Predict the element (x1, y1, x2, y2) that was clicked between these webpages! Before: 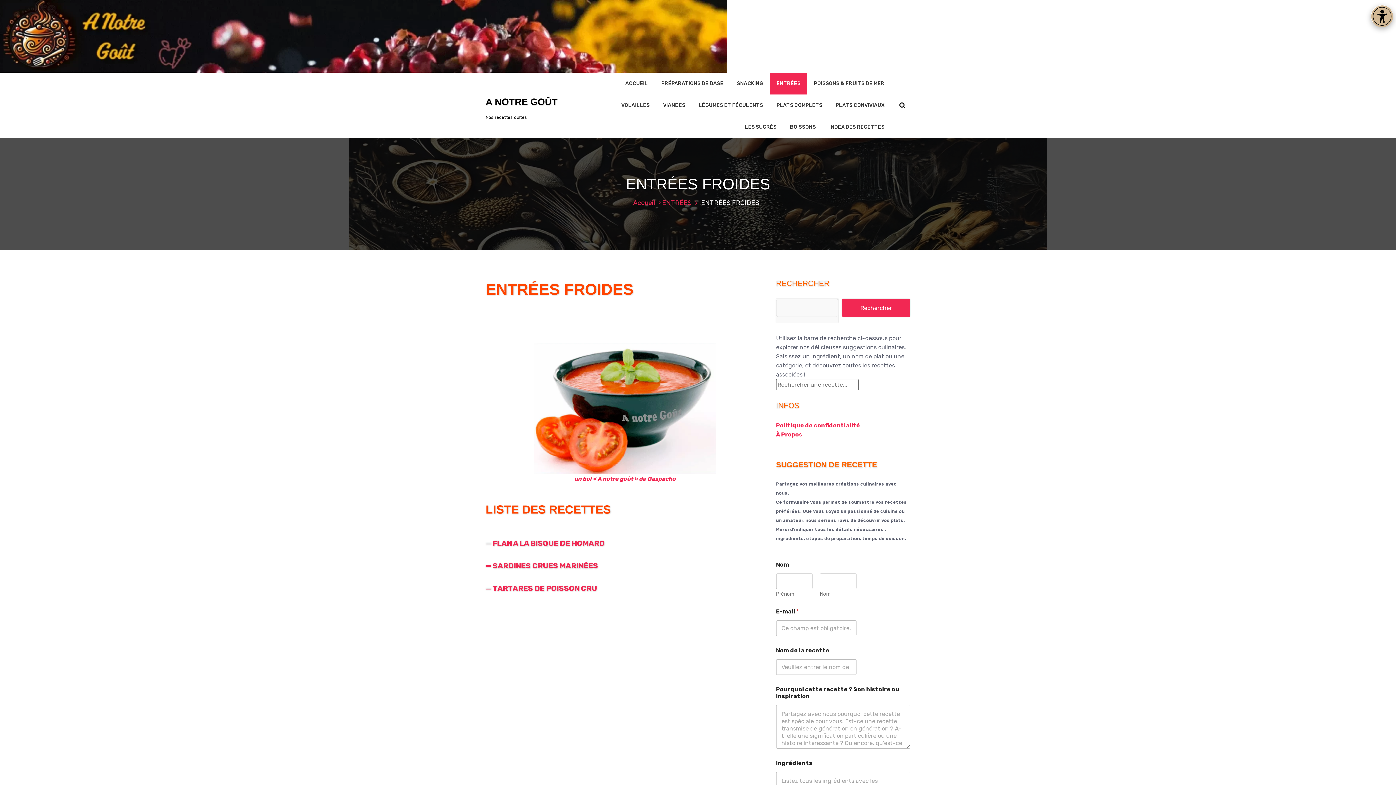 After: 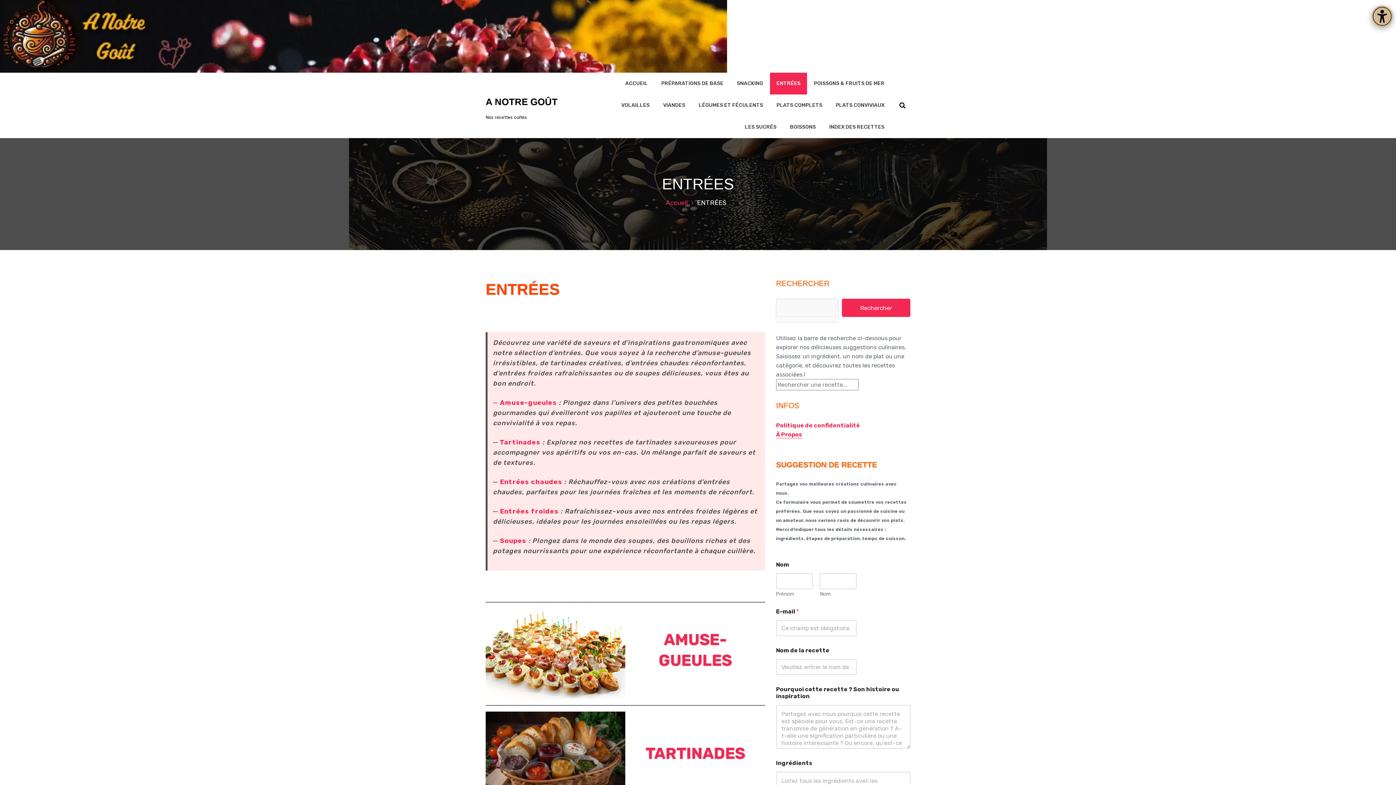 Action: bbox: (770, 72, 807, 94) label: ENTRÉES